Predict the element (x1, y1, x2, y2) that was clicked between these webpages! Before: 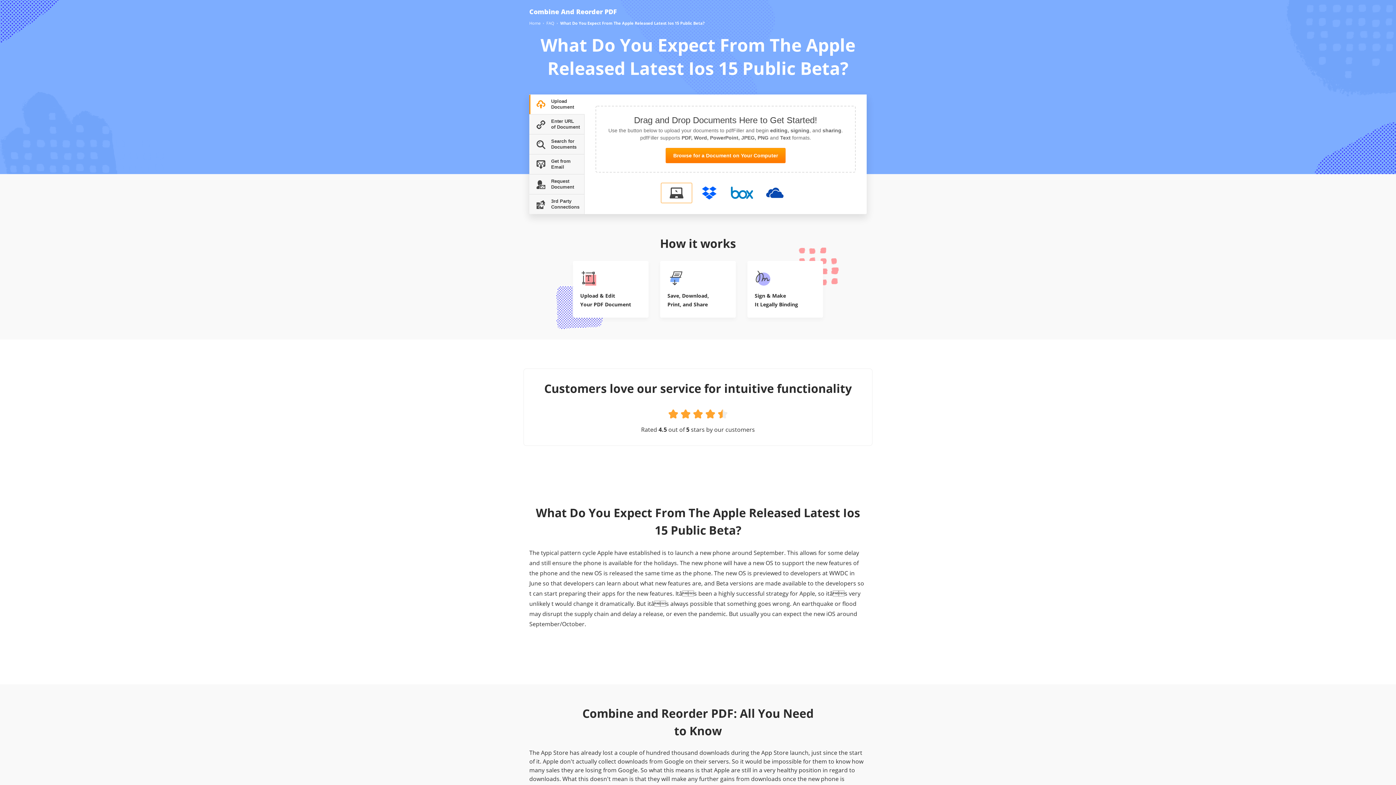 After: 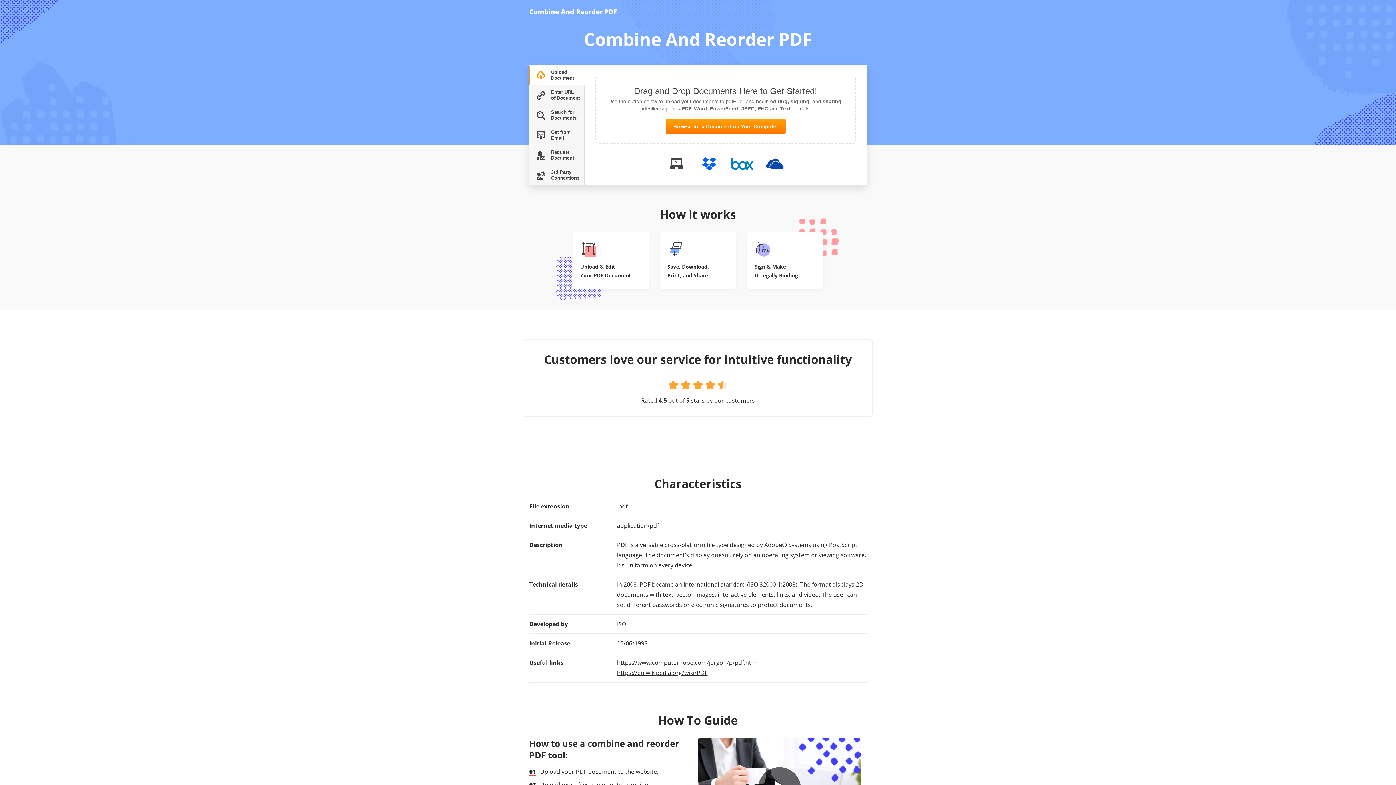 Action: label: Home bbox: (529, 20, 540, 26)